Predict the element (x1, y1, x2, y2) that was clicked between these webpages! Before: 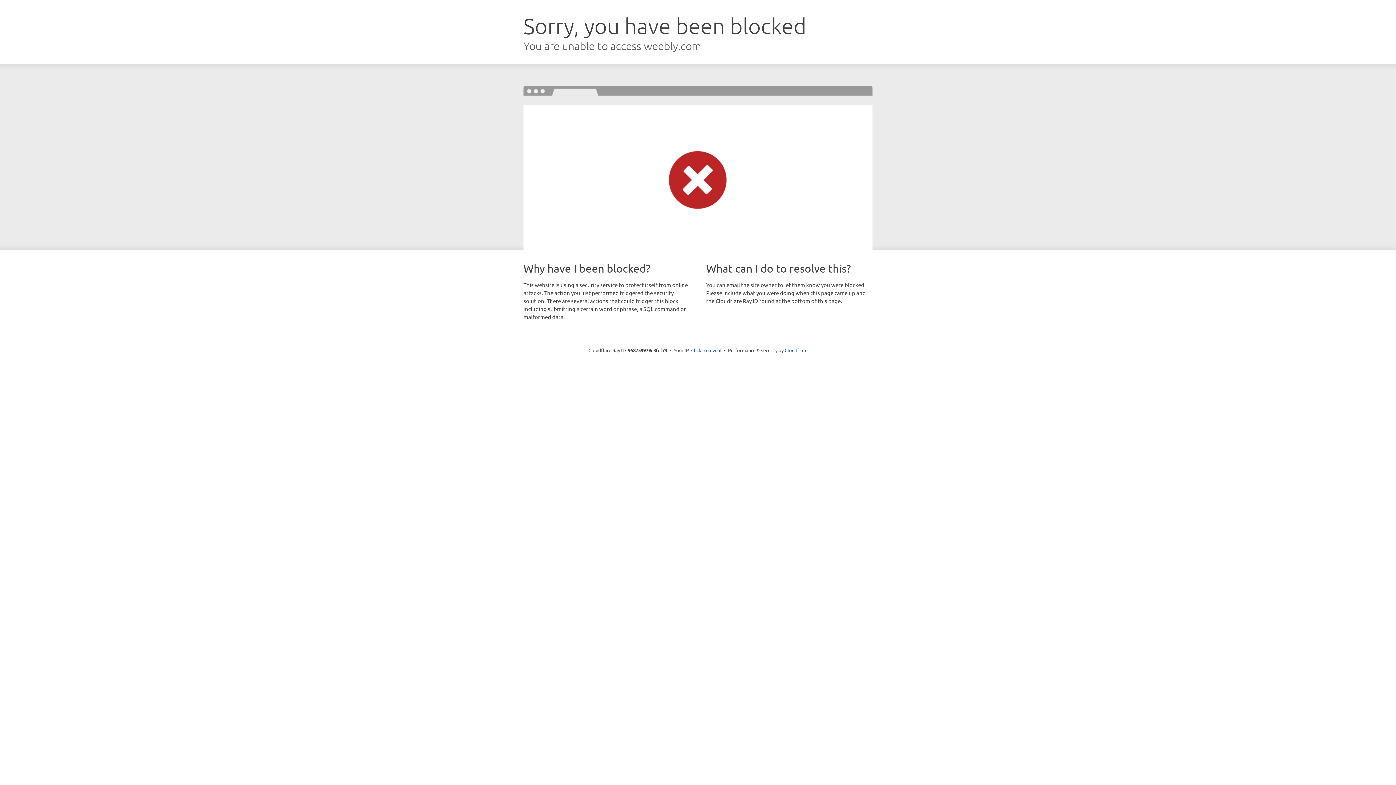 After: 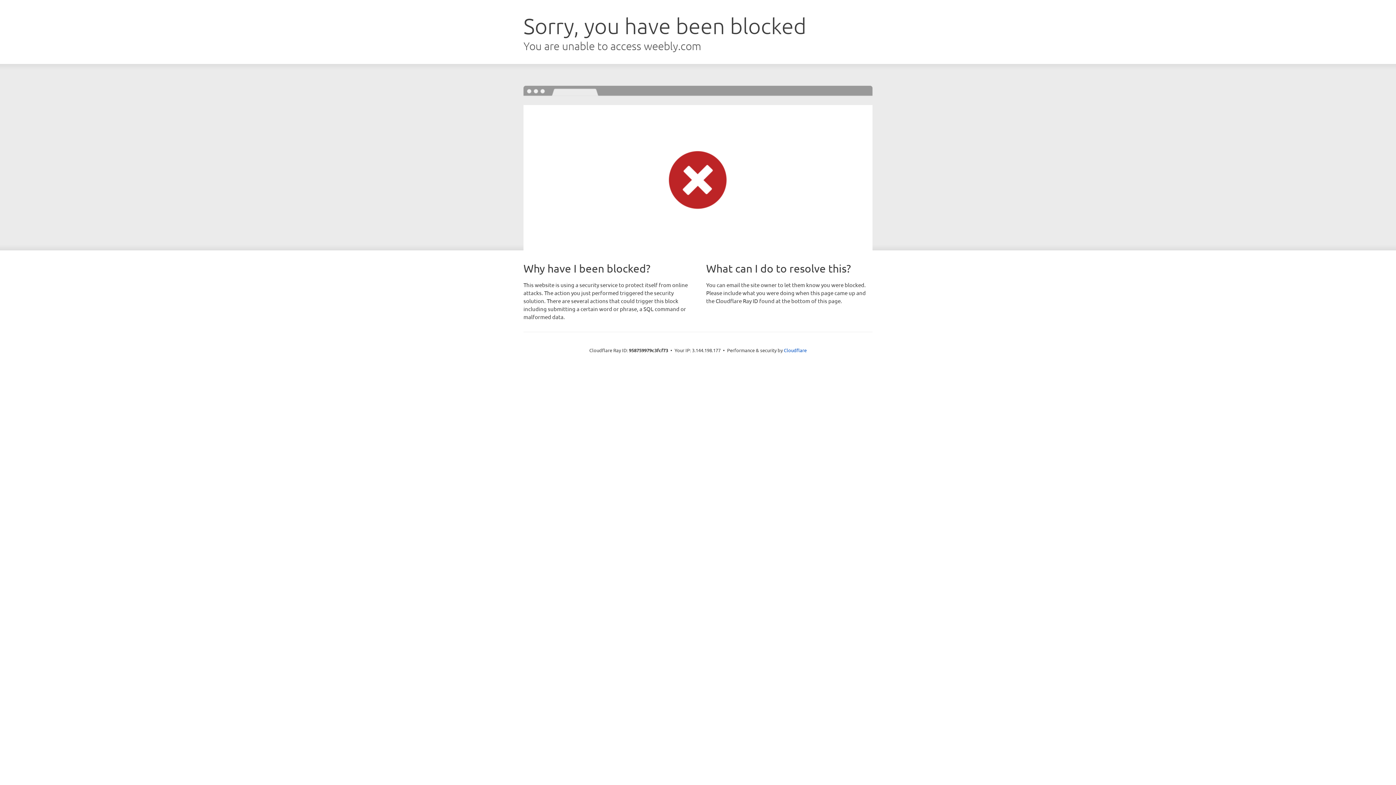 Action: label: Click to reveal bbox: (691, 346, 721, 353)